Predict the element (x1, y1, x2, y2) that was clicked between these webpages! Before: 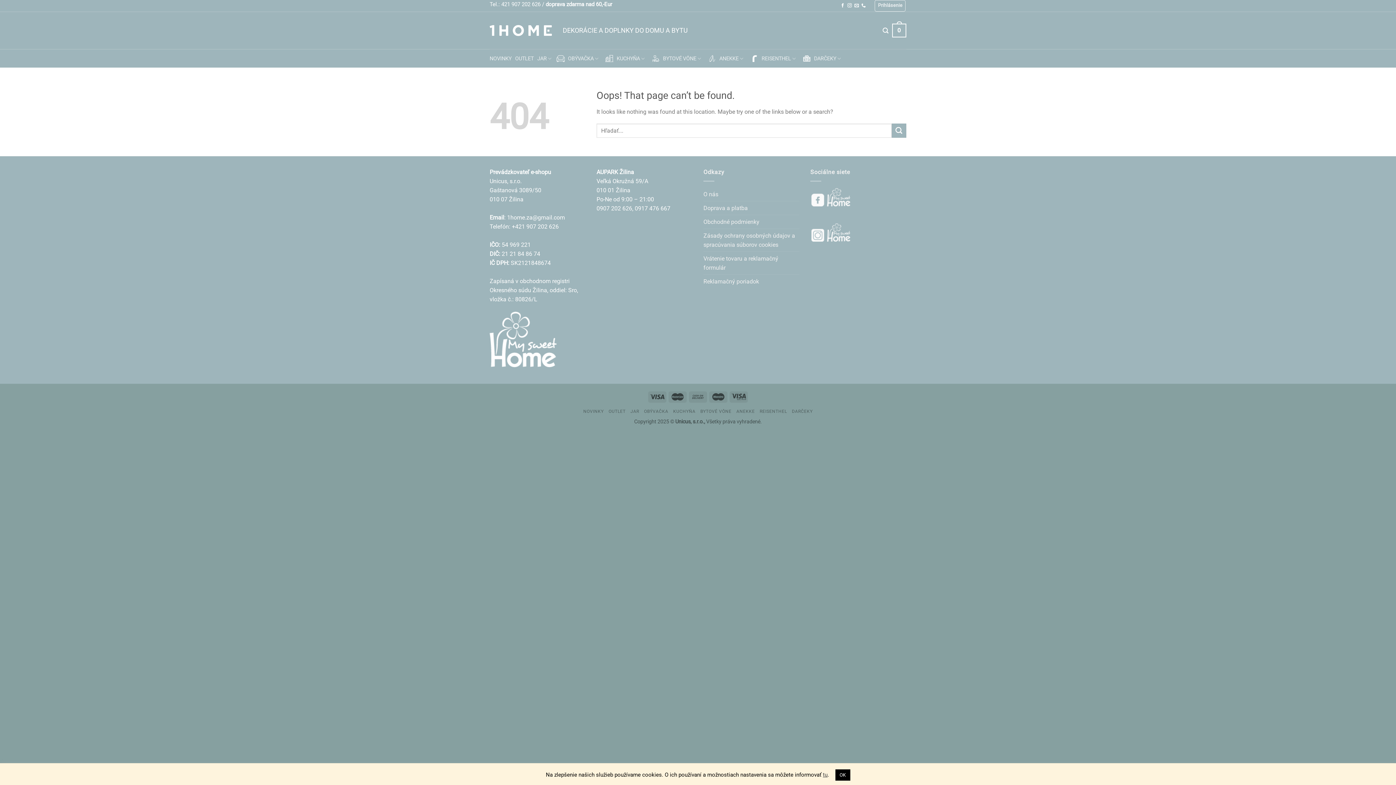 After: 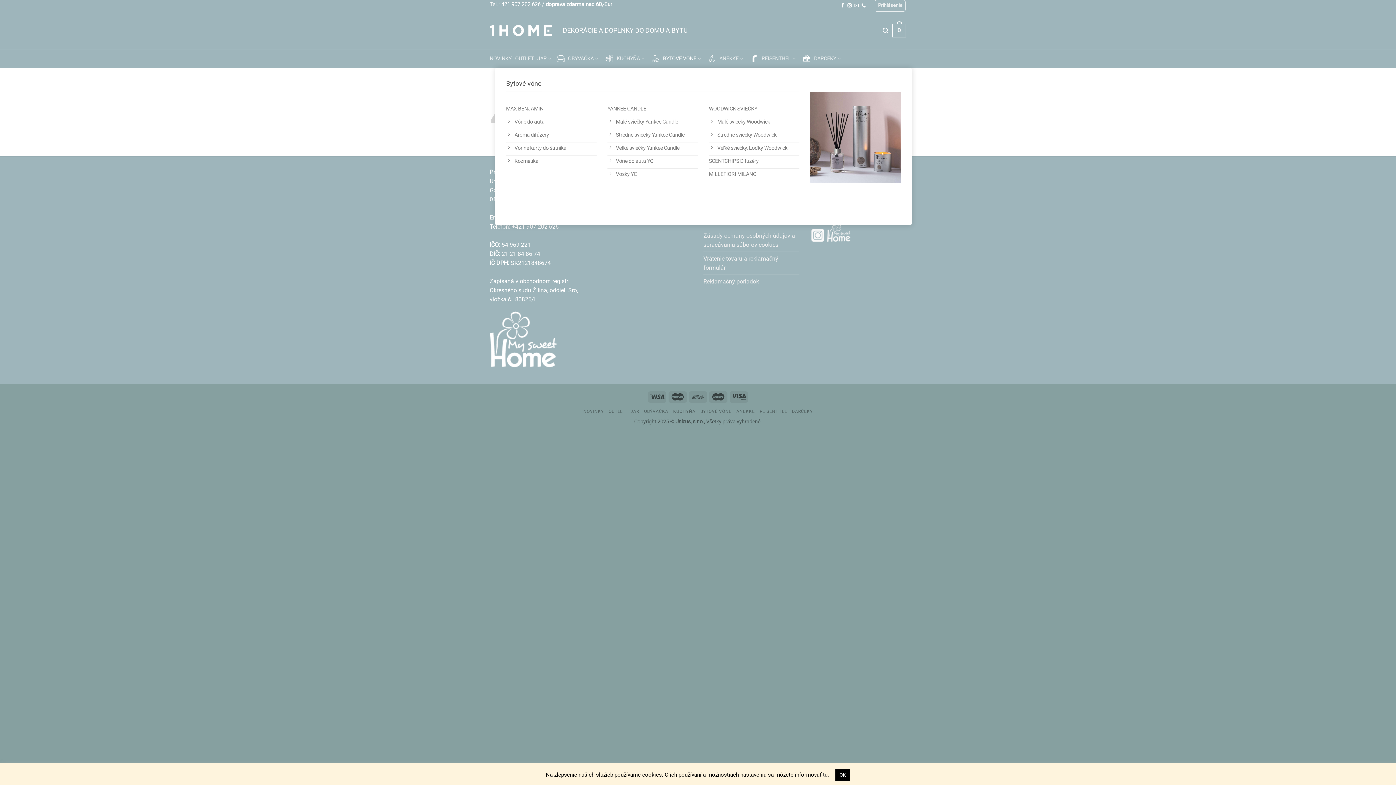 Action: bbox: (650, 49, 703, 67) label: BYTOVÉ VÔNE